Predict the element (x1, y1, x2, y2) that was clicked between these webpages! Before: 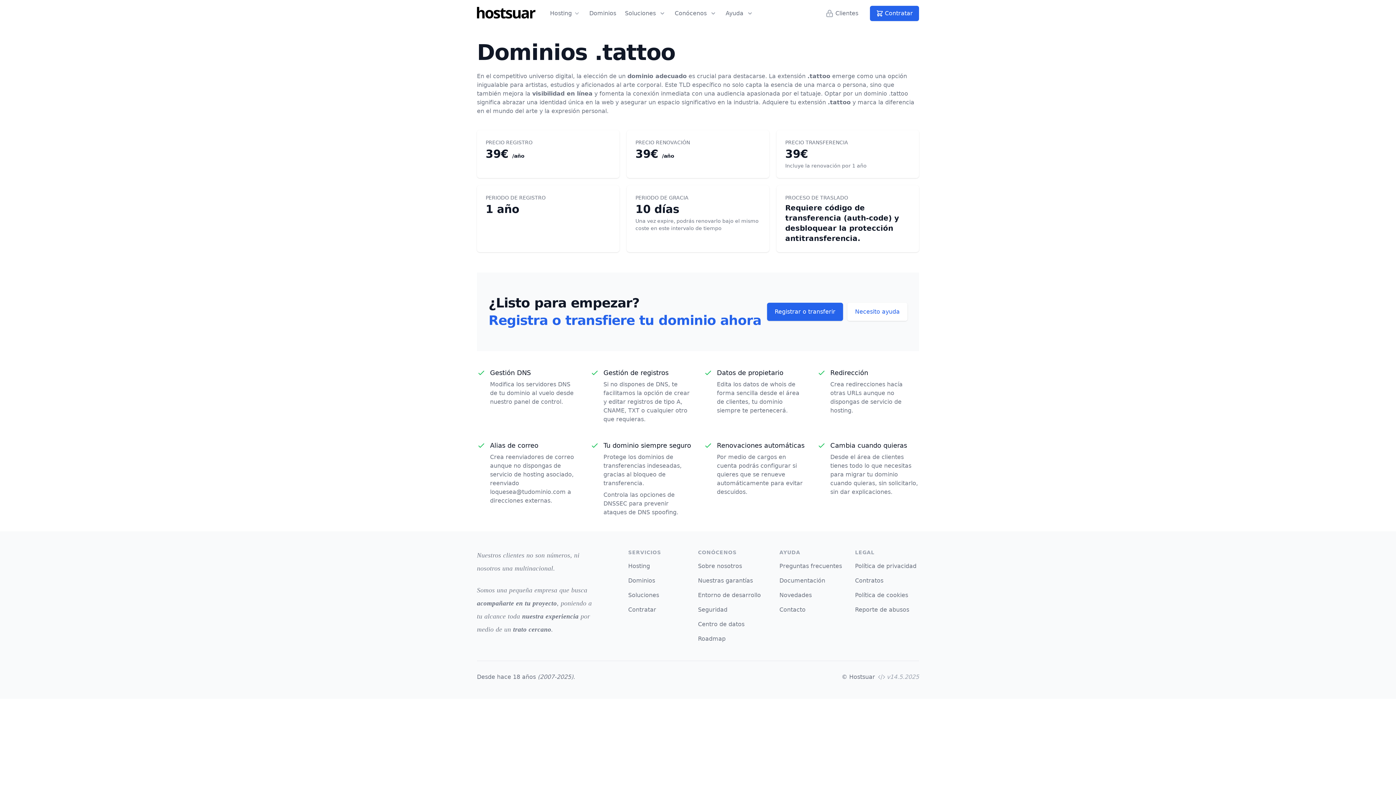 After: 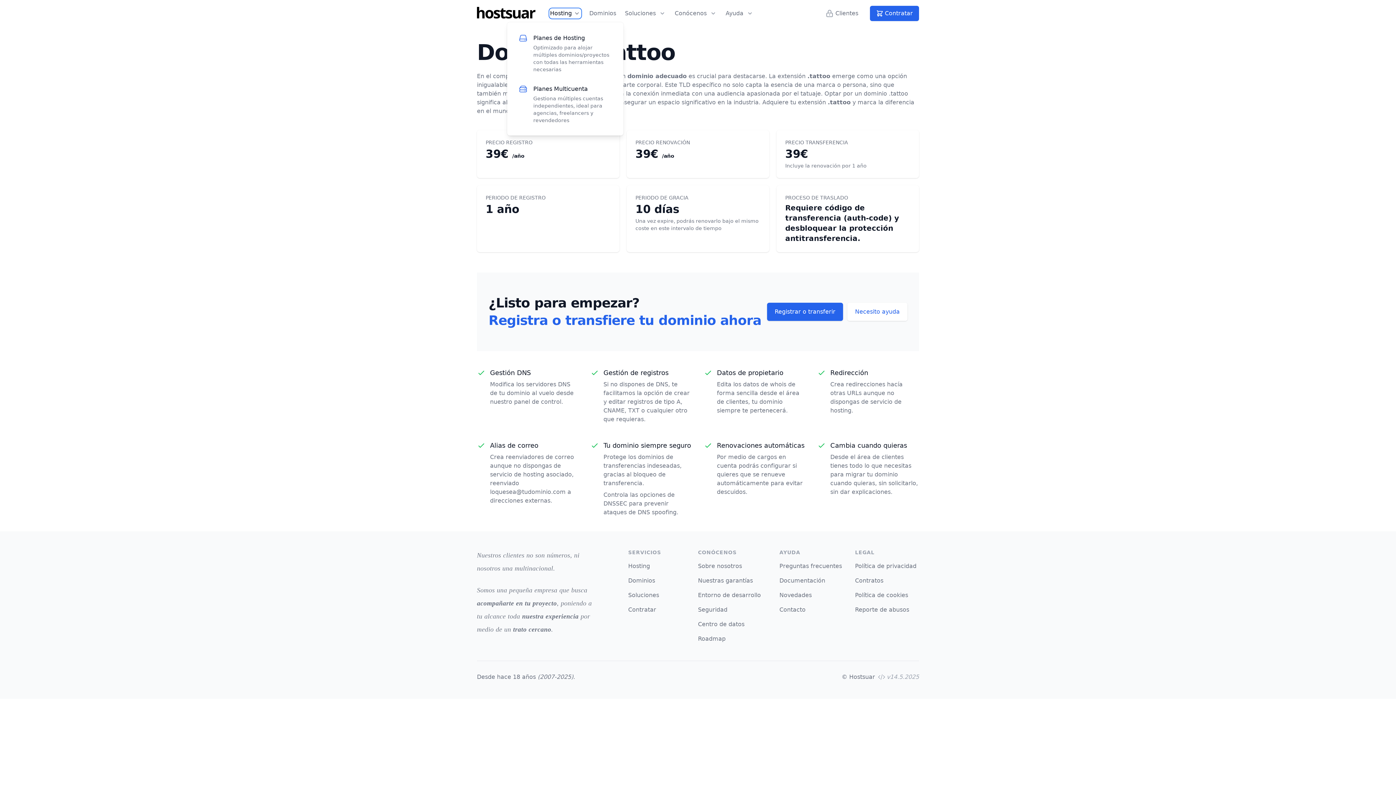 Action: bbox: (550, 9, 580, 17) label: Hosting